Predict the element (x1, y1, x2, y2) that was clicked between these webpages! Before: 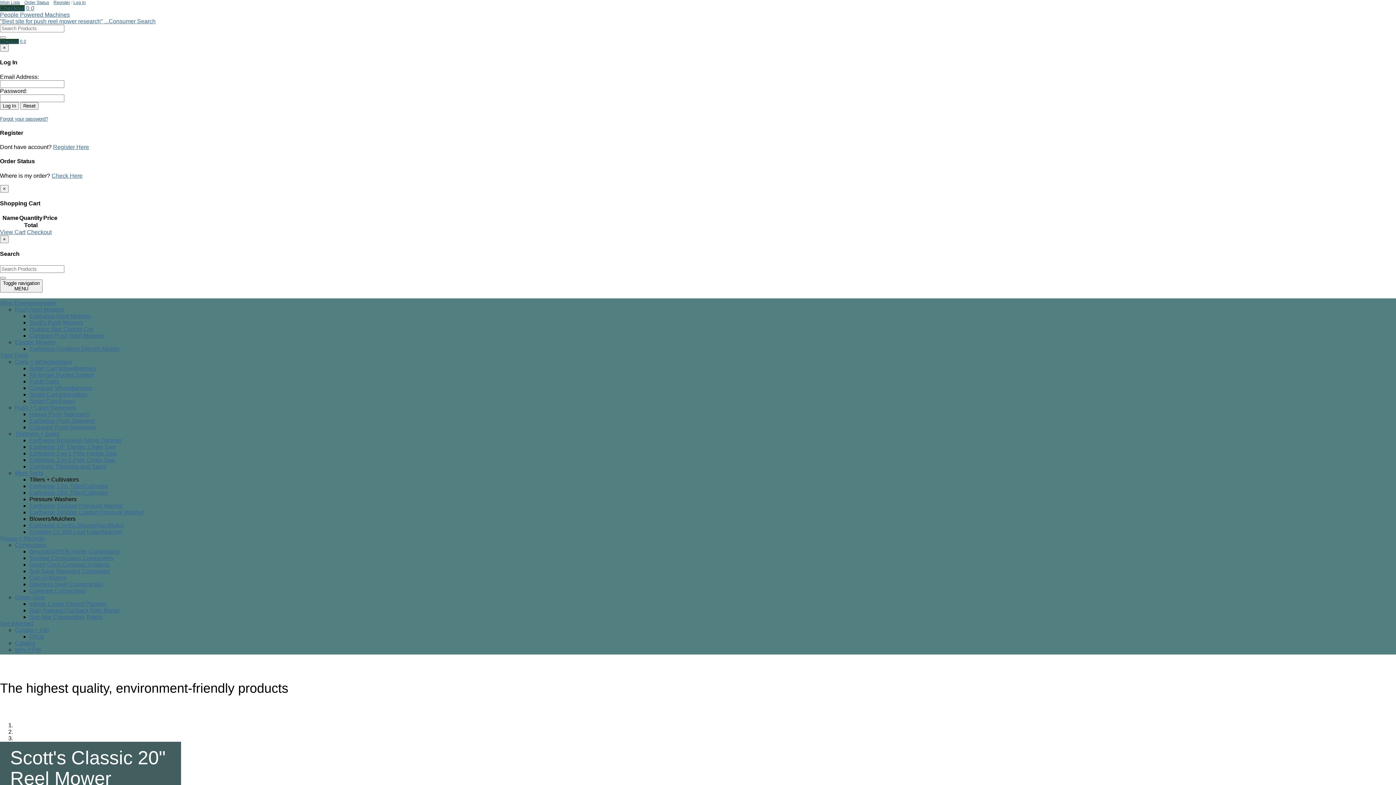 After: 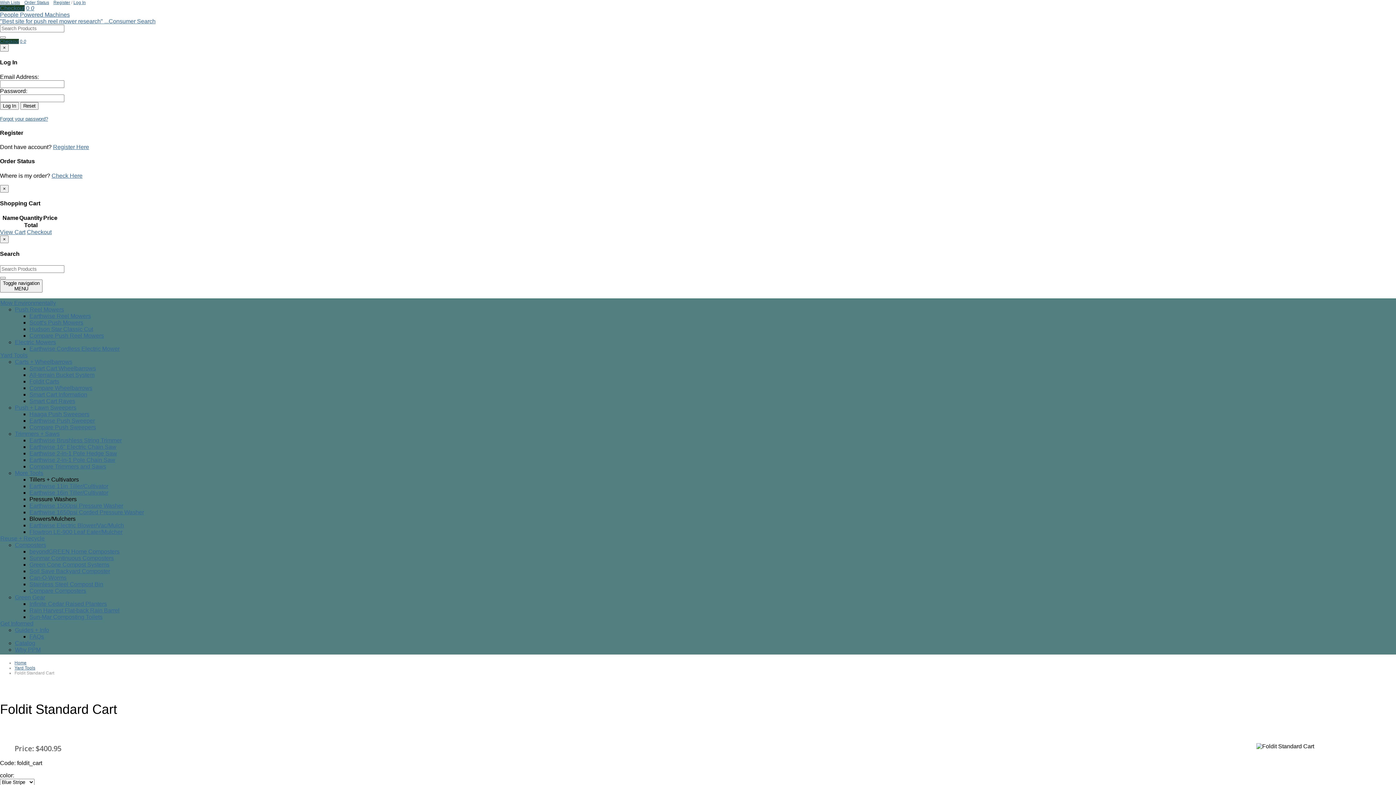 Action: bbox: (29, 378, 1396, 384) label: Foldit Carts